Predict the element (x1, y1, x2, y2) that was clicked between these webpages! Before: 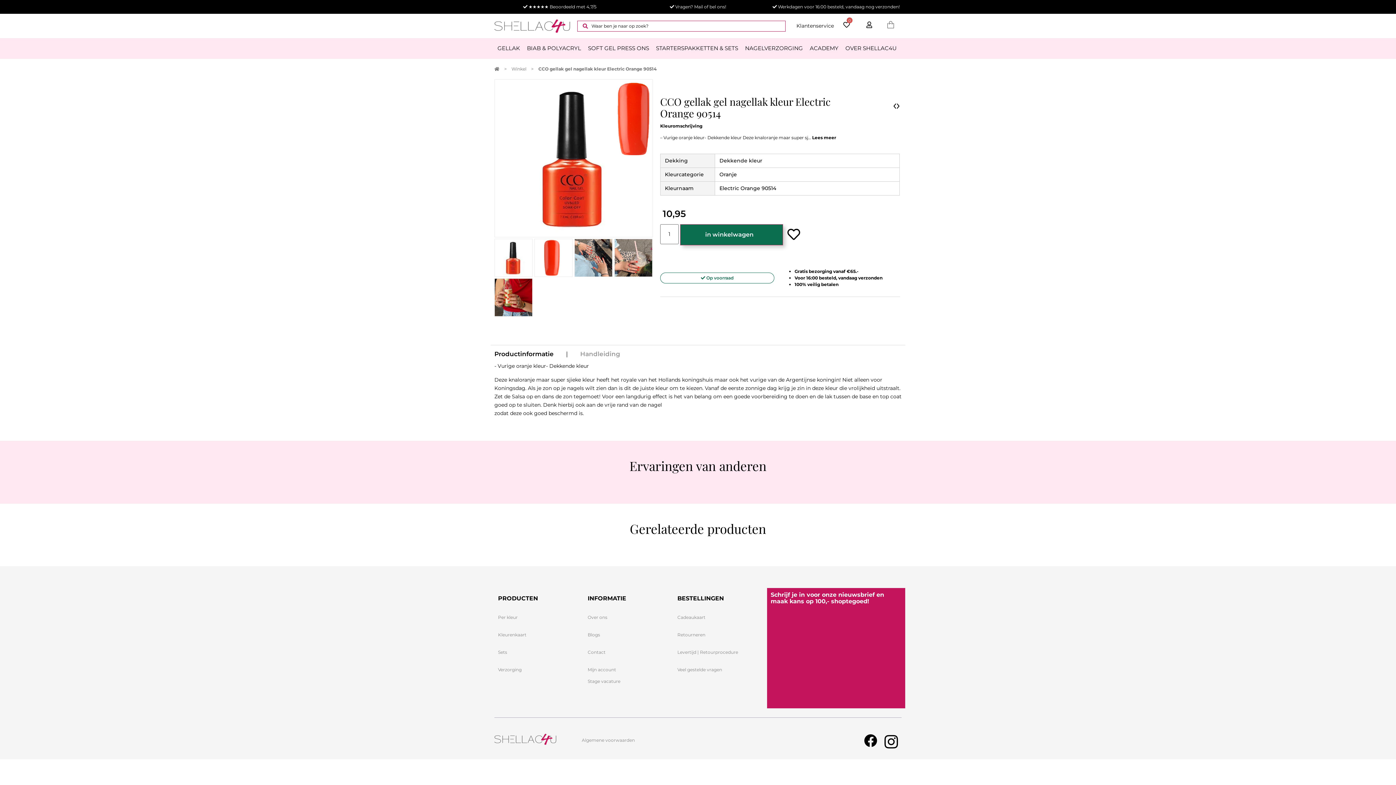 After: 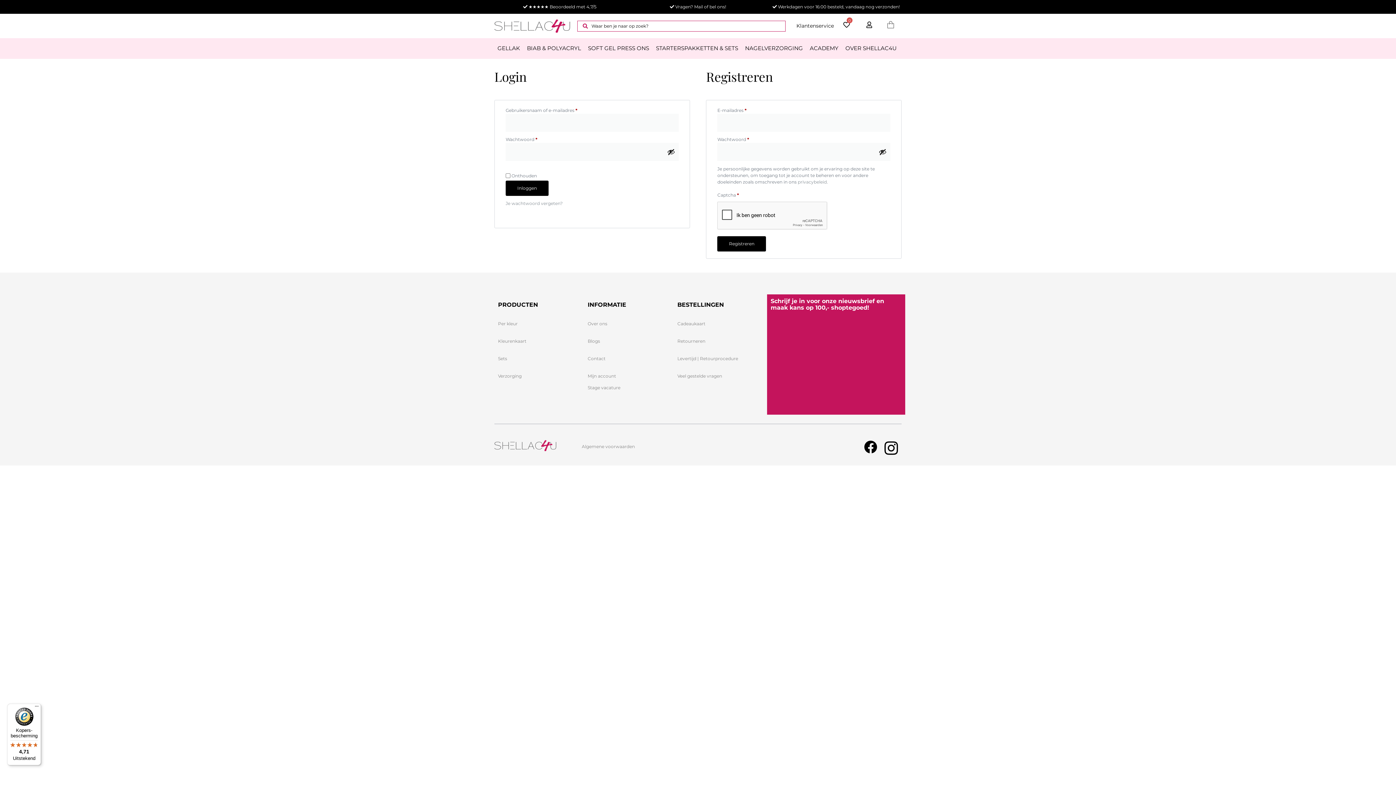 Action: bbox: (866, 21, 872, 28)